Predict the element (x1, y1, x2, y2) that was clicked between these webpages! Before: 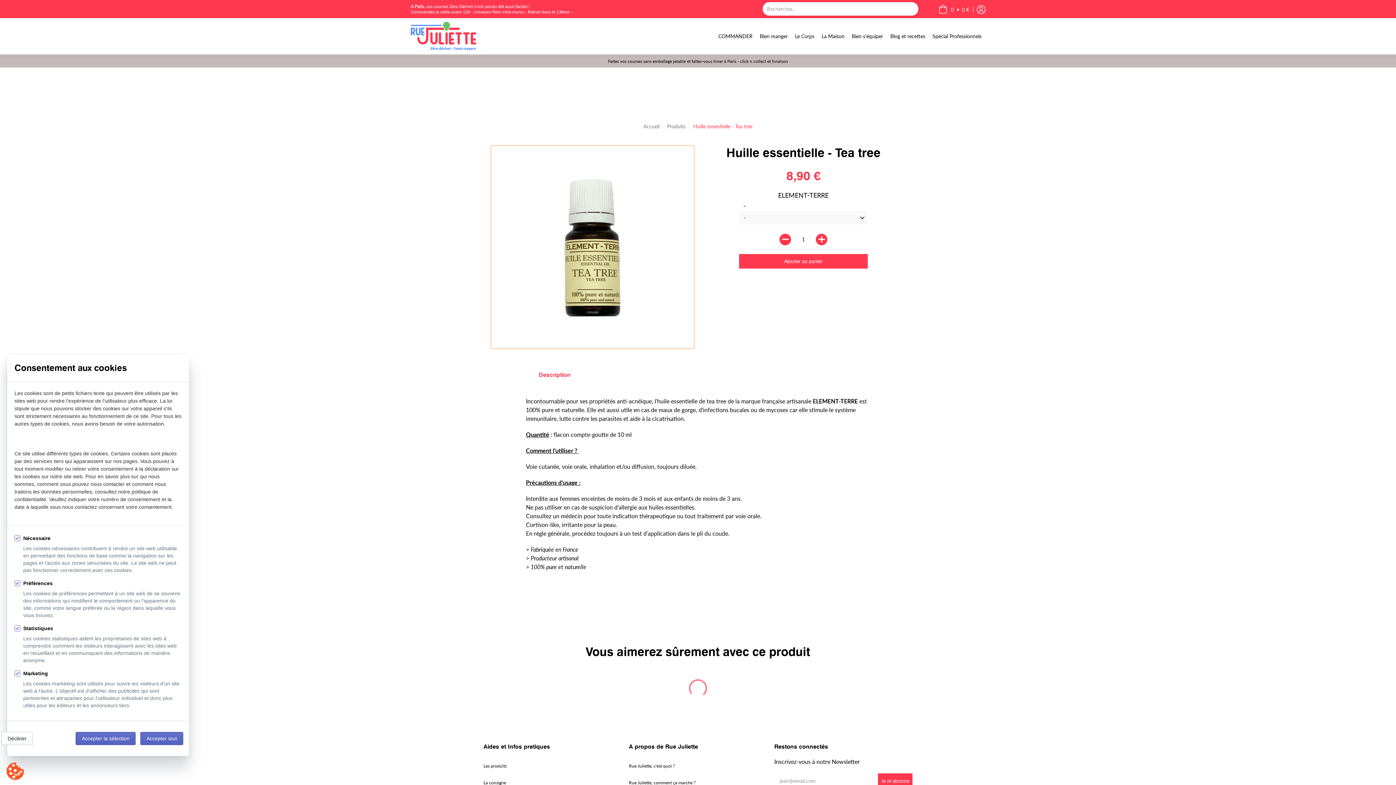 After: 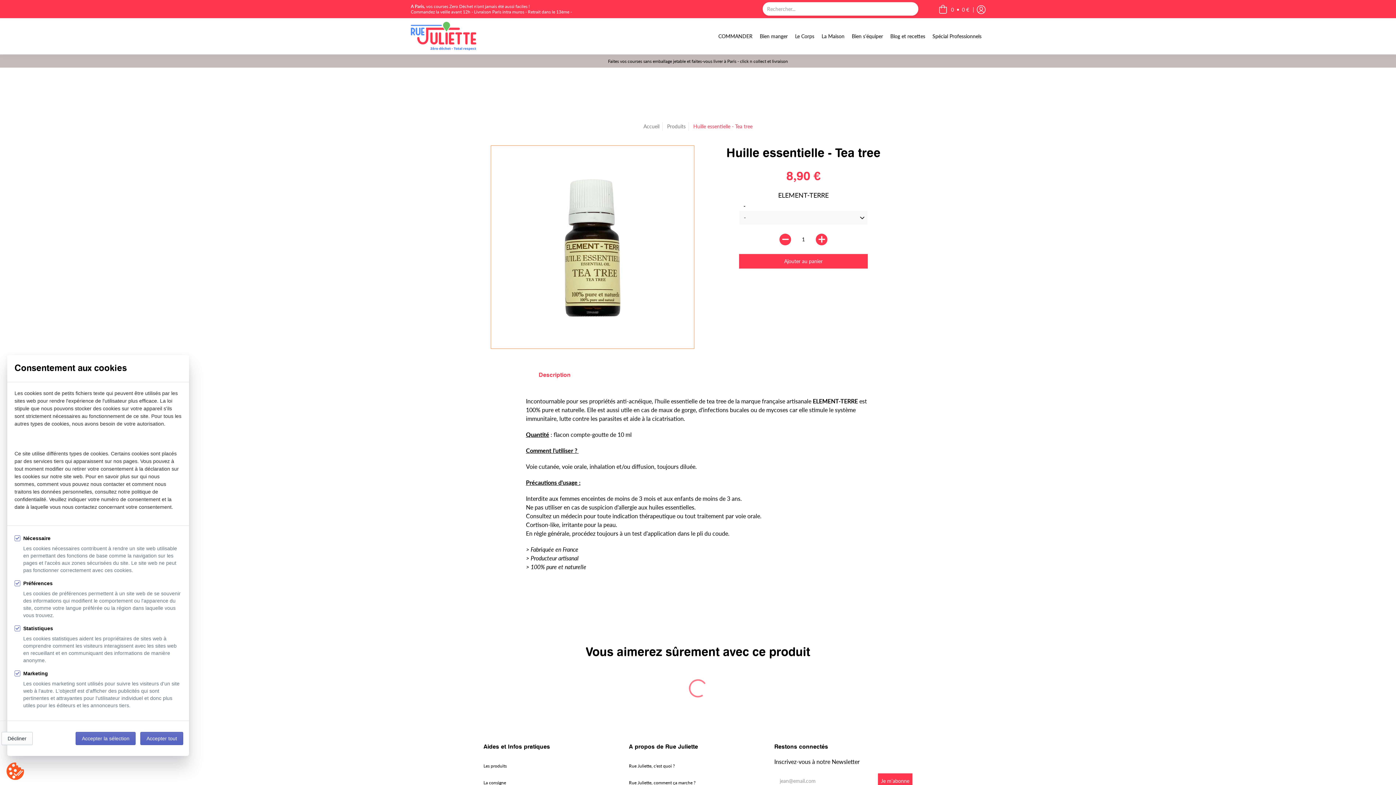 Action: bbox: (526, 367, 583, 382) label: Description